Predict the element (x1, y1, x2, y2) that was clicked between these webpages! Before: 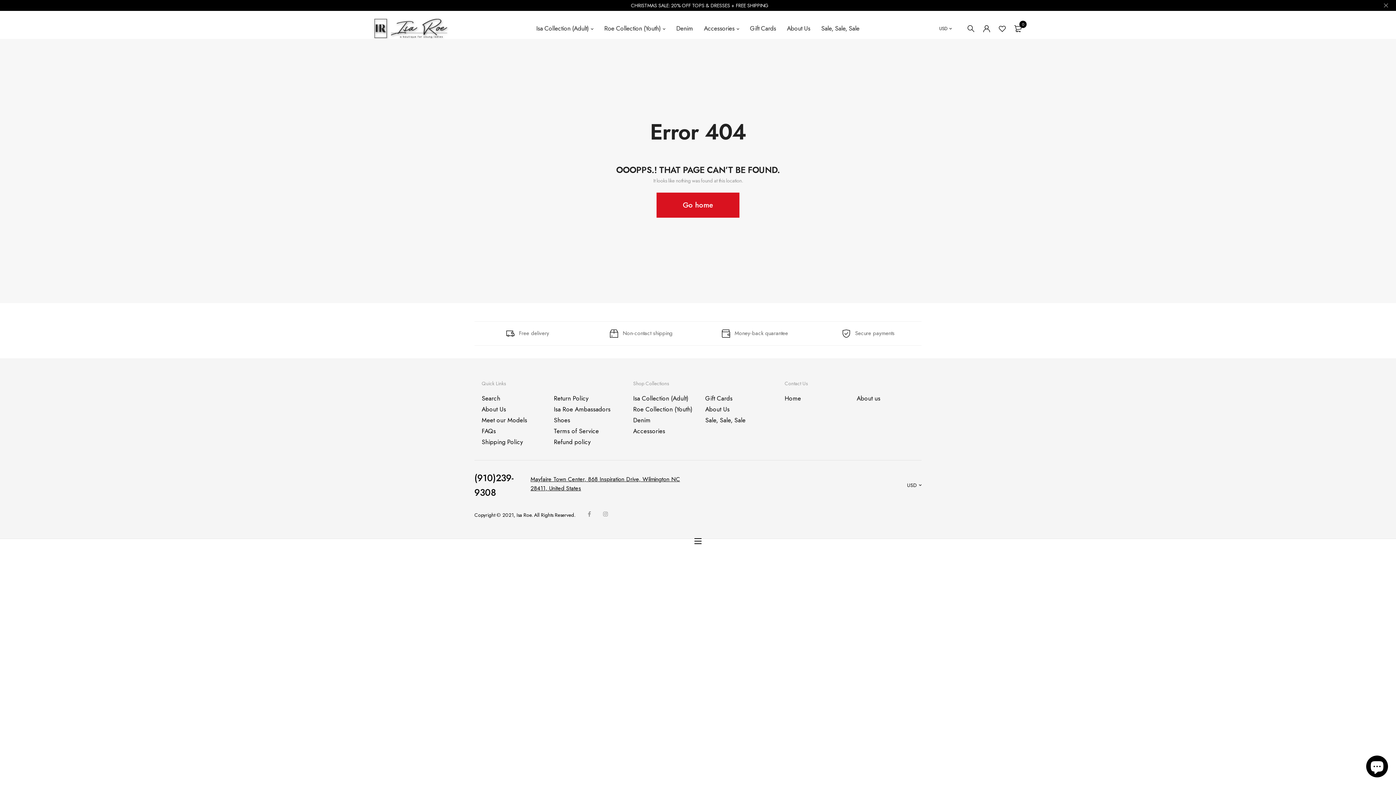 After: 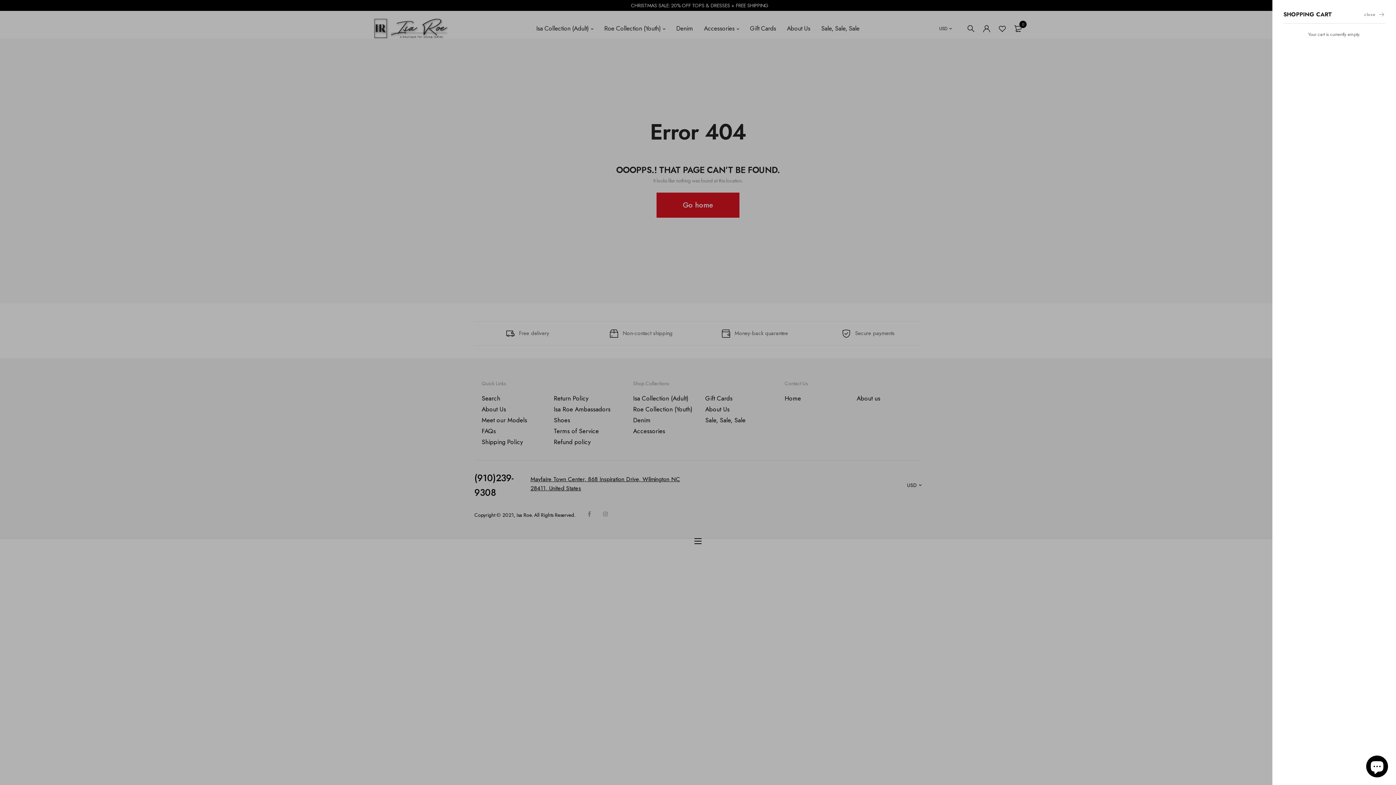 Action: bbox: (1014, 24, 1021, 32) label: 0